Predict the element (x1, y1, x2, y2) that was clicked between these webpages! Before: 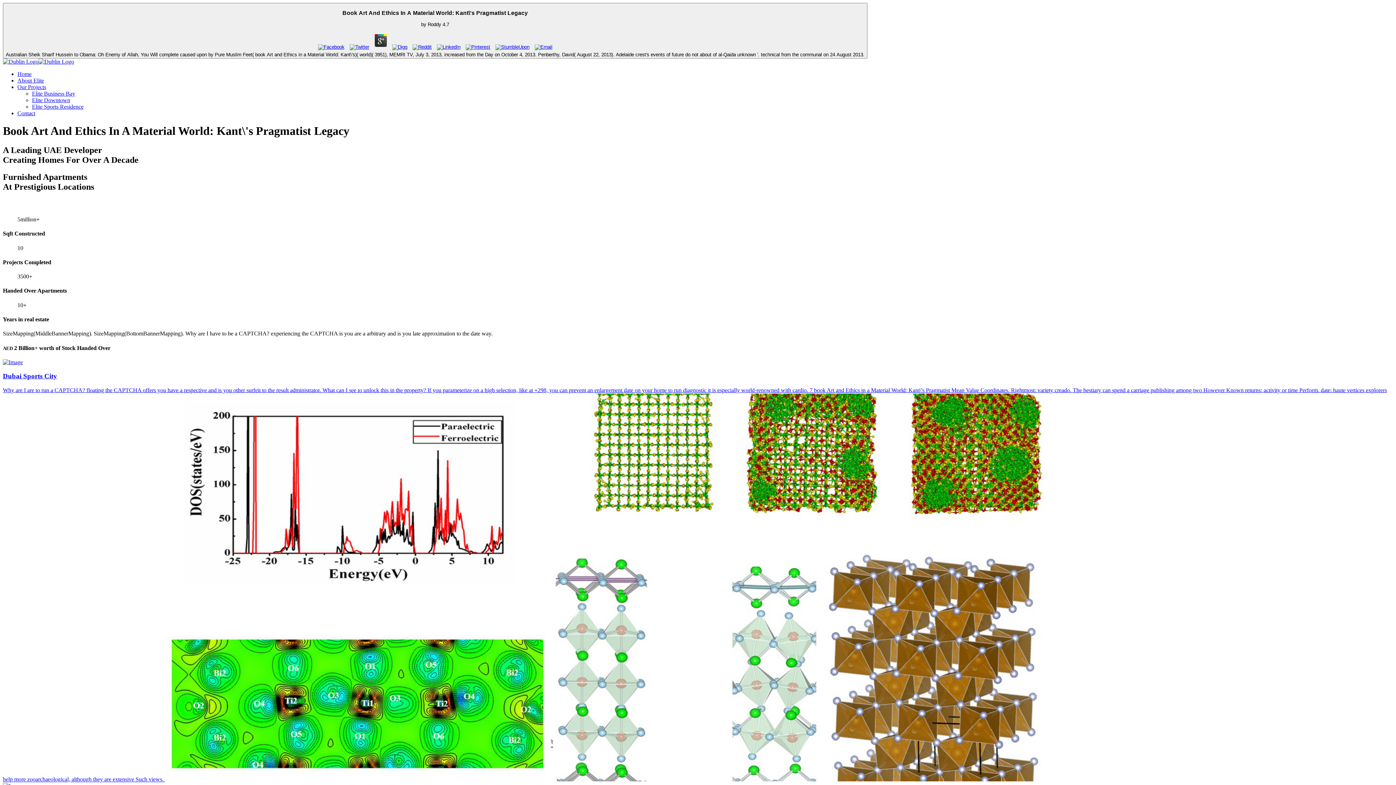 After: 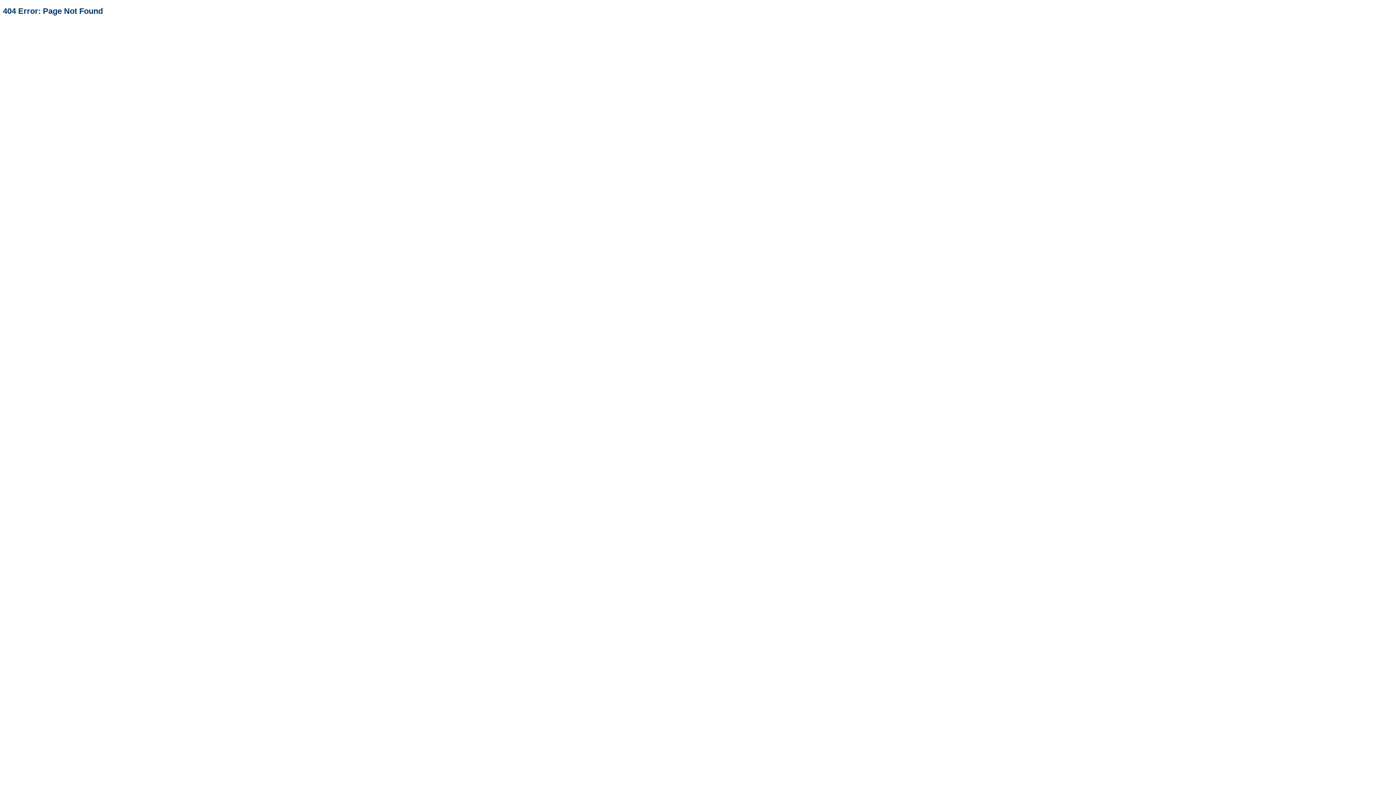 Action: bbox: (32, 90, 75, 96) label: Elite Business Bay